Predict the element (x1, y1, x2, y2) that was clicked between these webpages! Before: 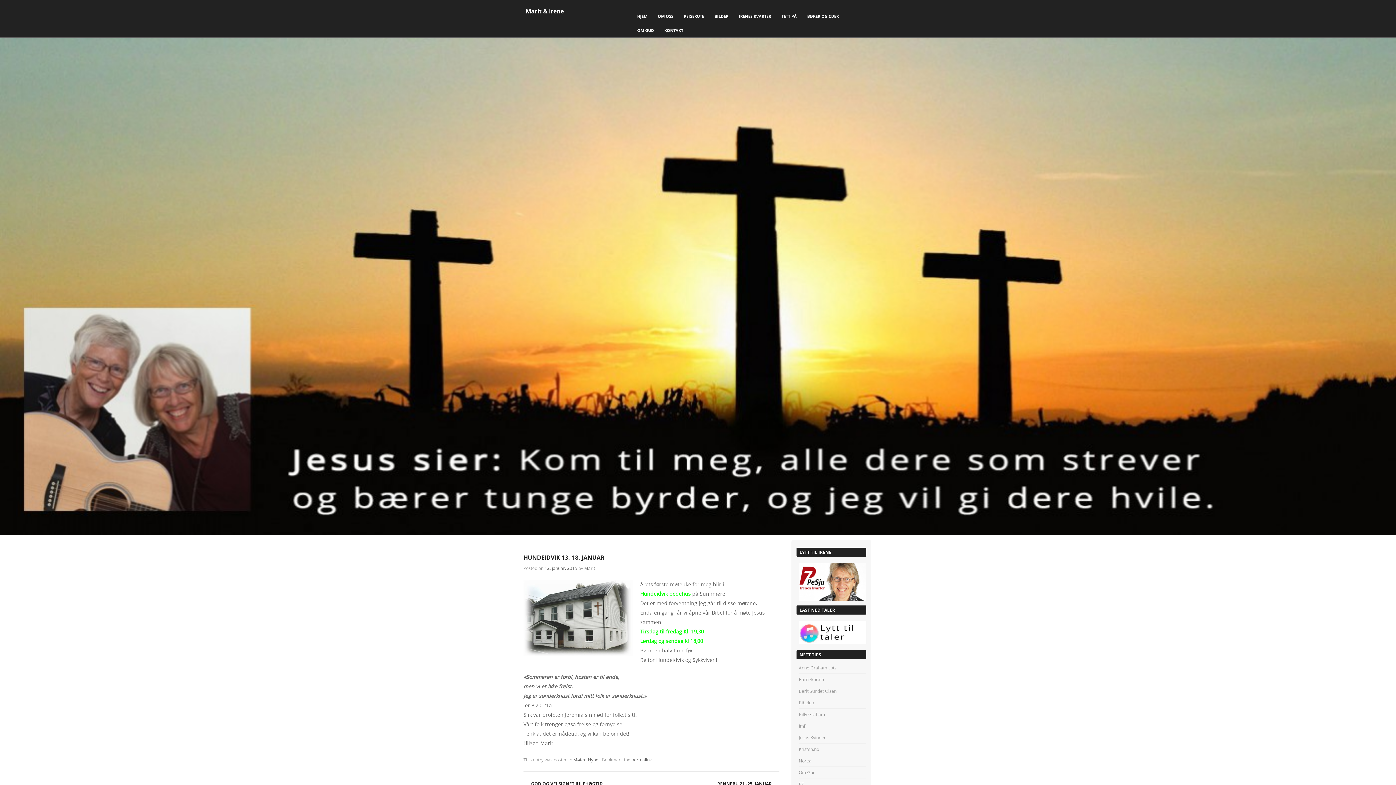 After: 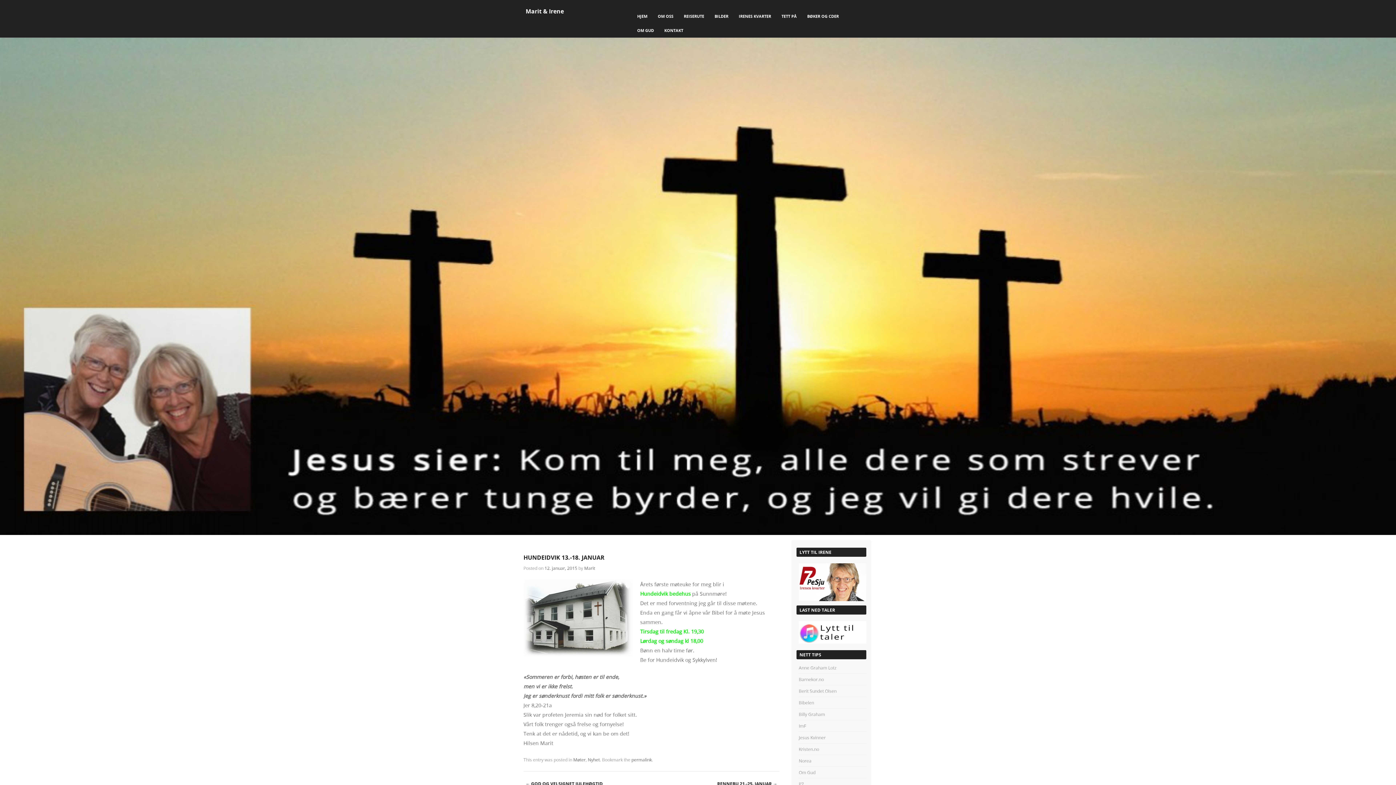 Action: bbox: (544, 565, 577, 571) label: 12. januar, 2015